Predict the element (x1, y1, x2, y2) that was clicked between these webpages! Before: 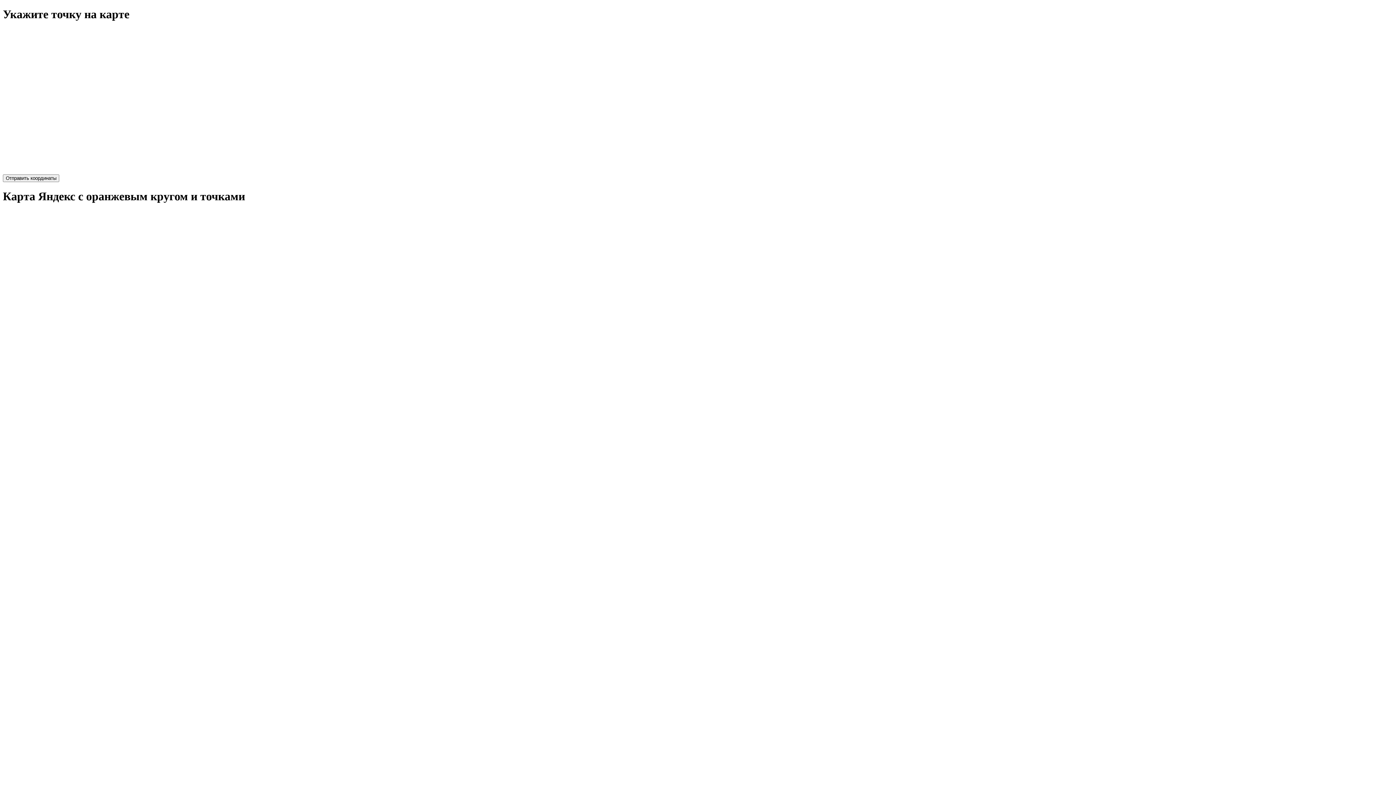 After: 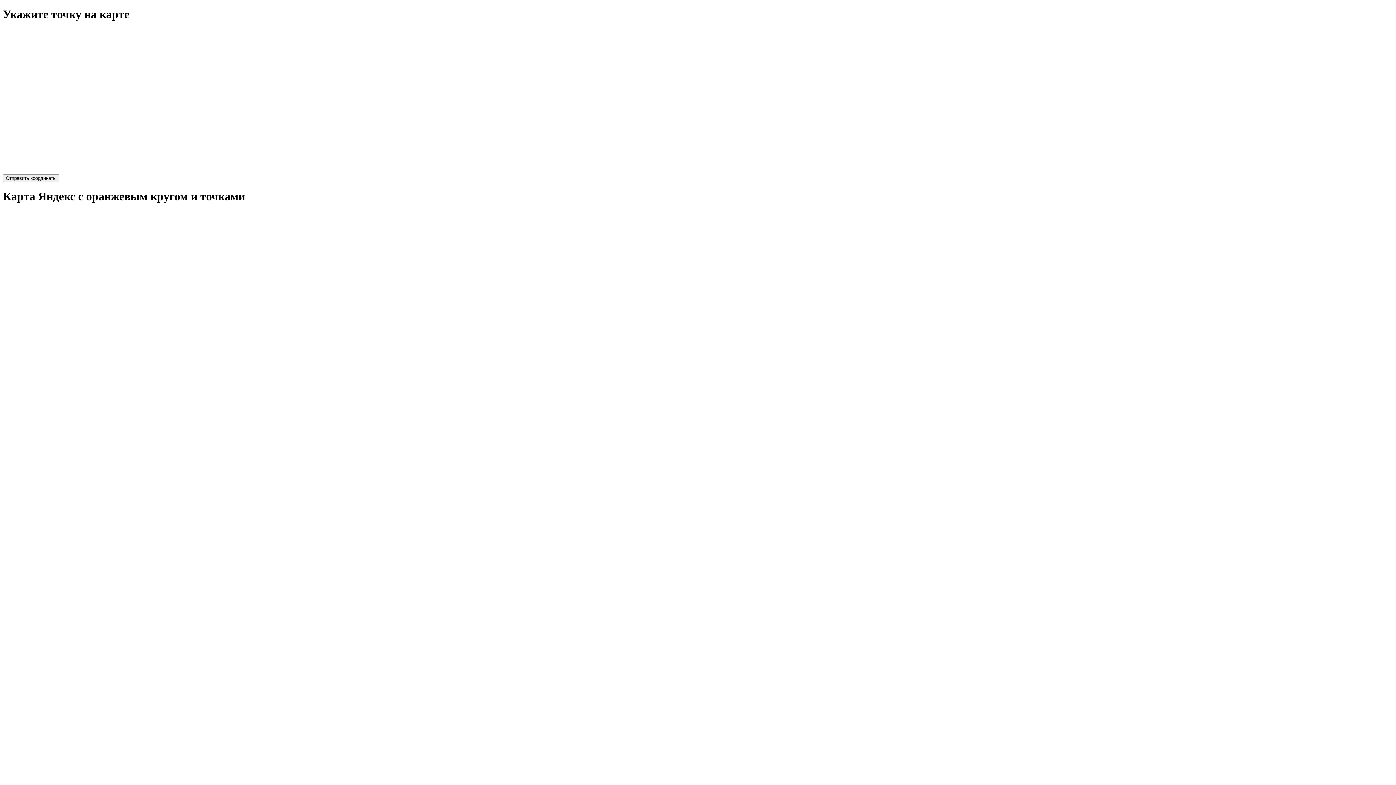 Action: bbox: (2, 174, 59, 182) label: Отправить координаты